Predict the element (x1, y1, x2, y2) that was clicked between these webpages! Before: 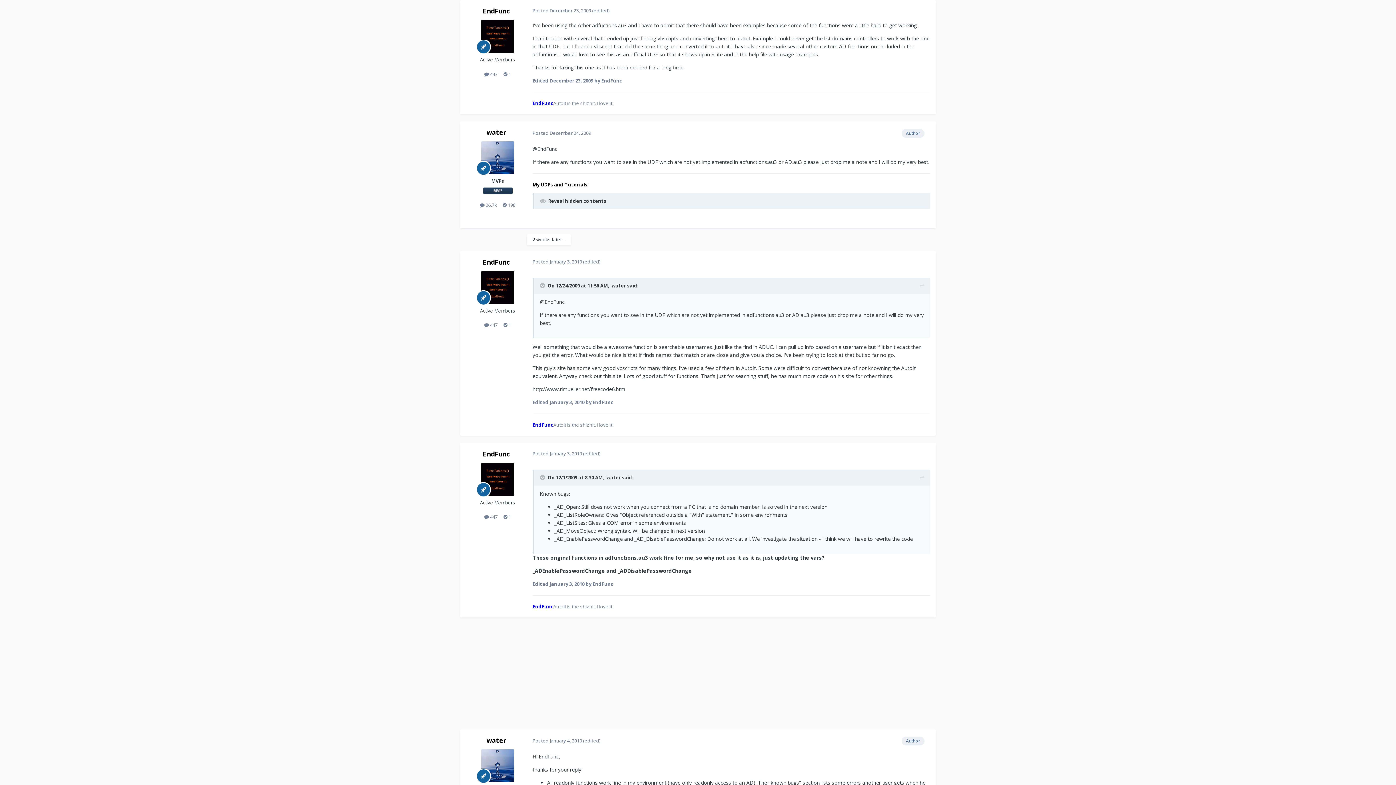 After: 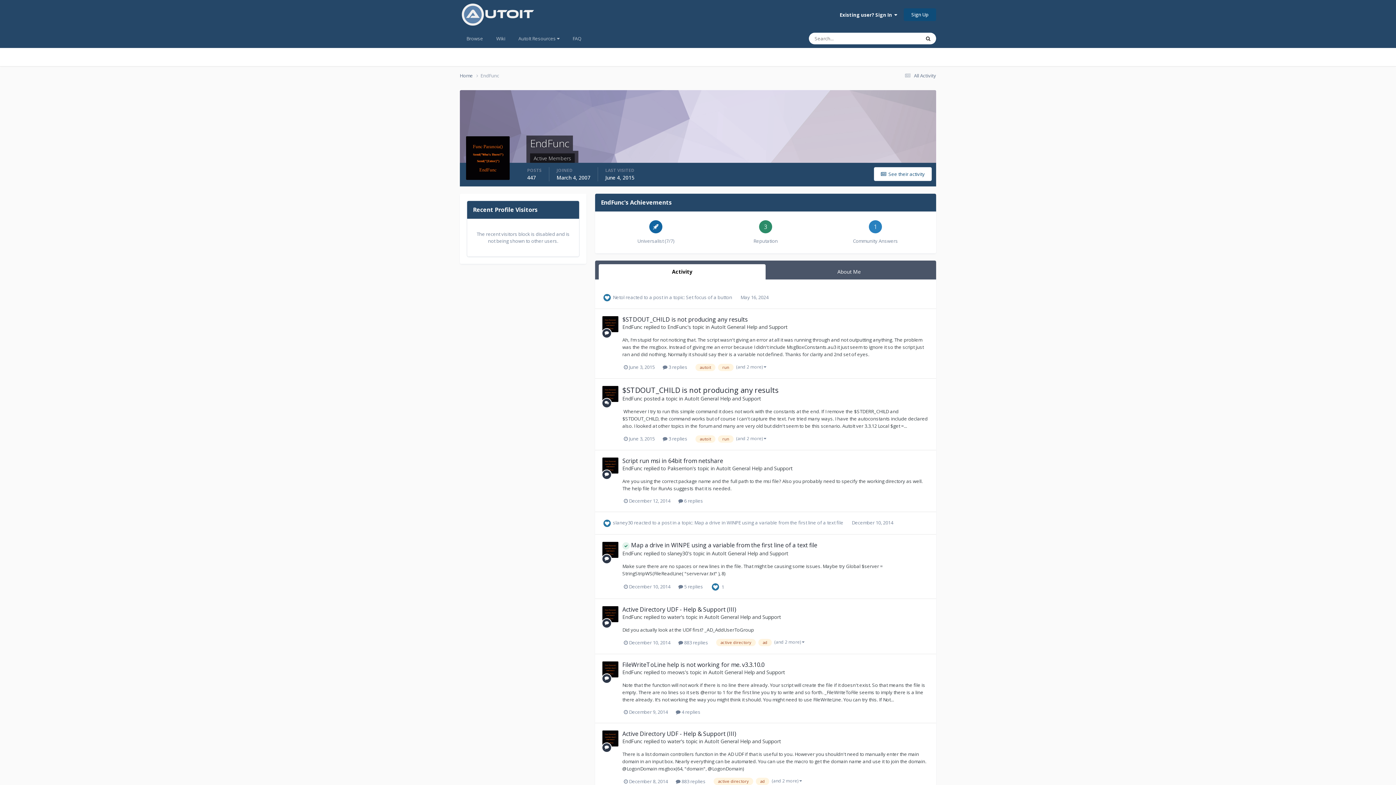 Action: label: EndFunc bbox: (482, 257, 509, 266)